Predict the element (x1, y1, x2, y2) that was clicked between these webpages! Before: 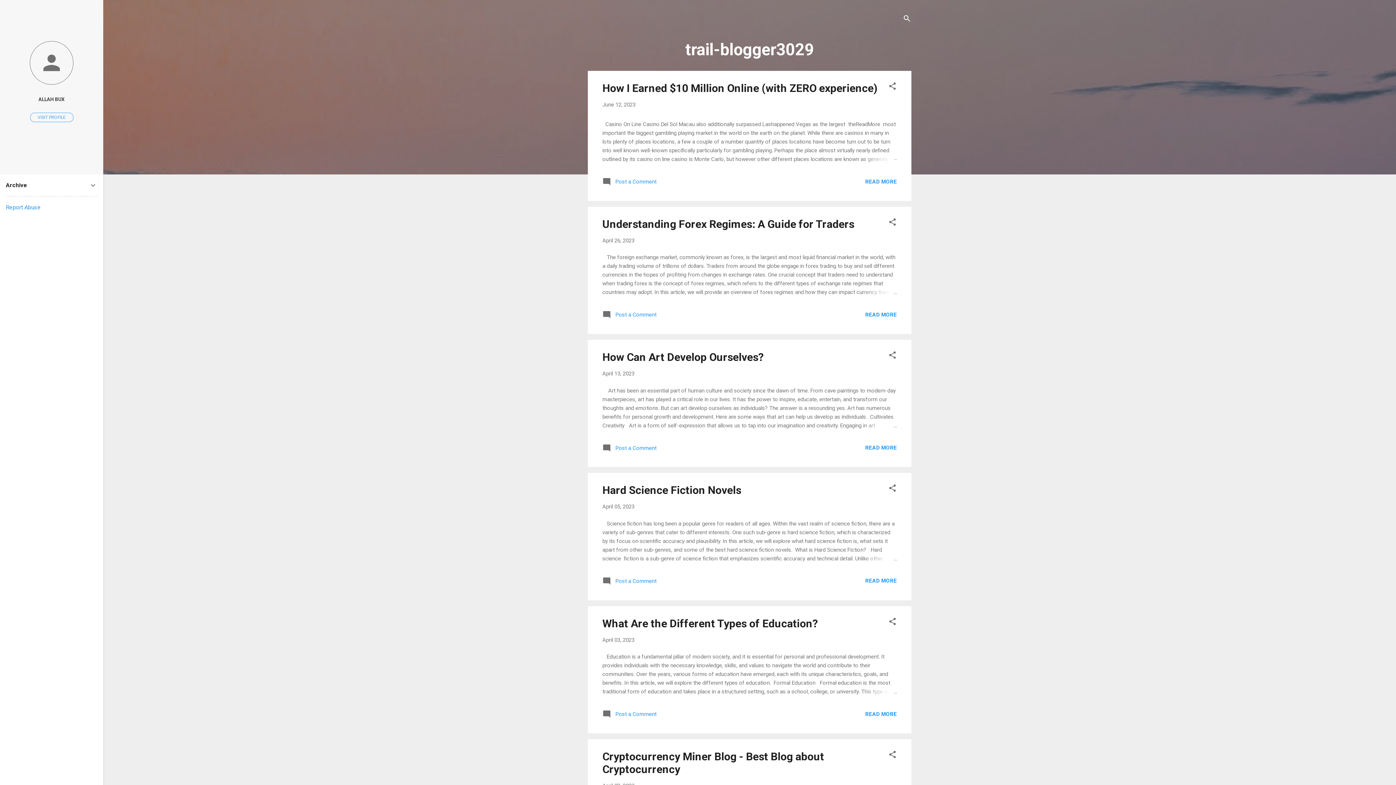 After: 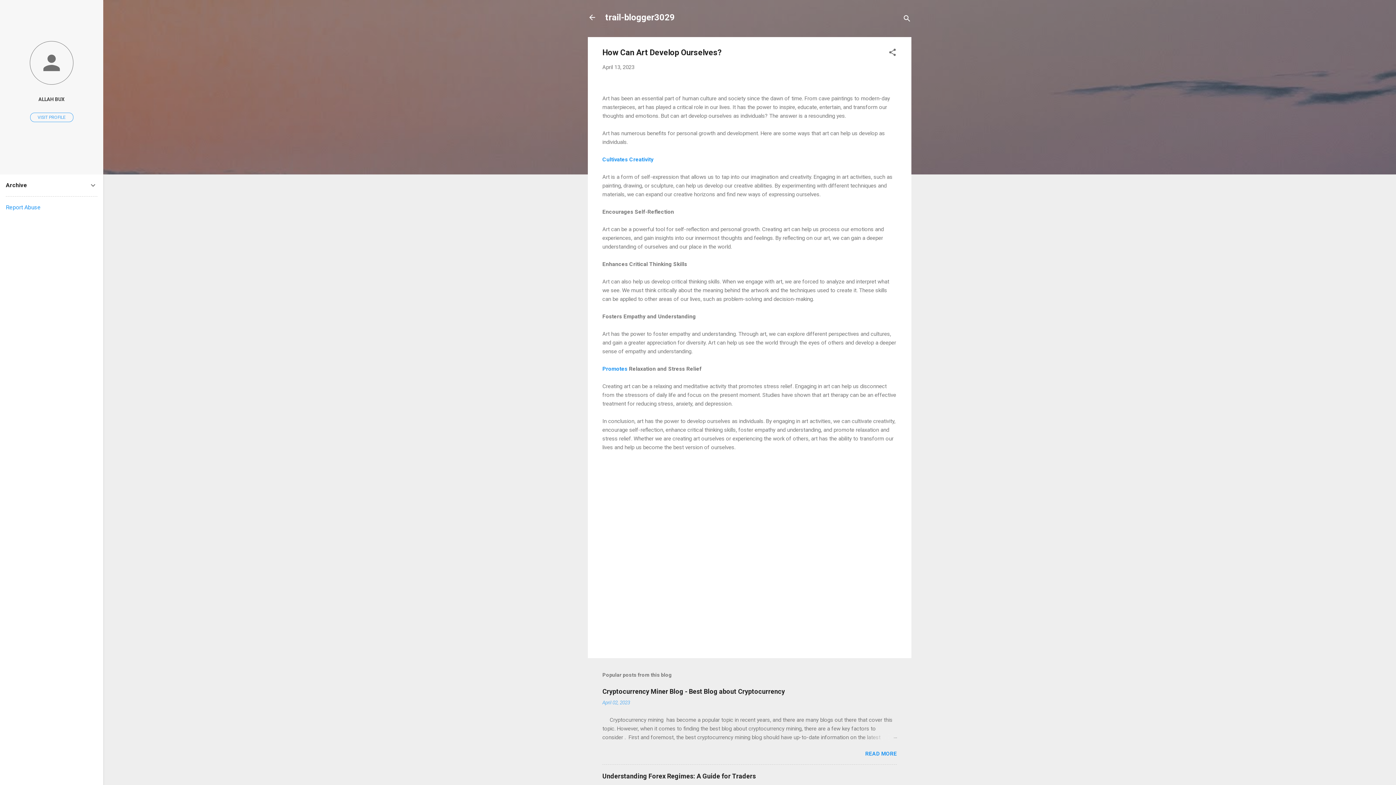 Action: bbox: (865, 444, 897, 451) label: READ MORE